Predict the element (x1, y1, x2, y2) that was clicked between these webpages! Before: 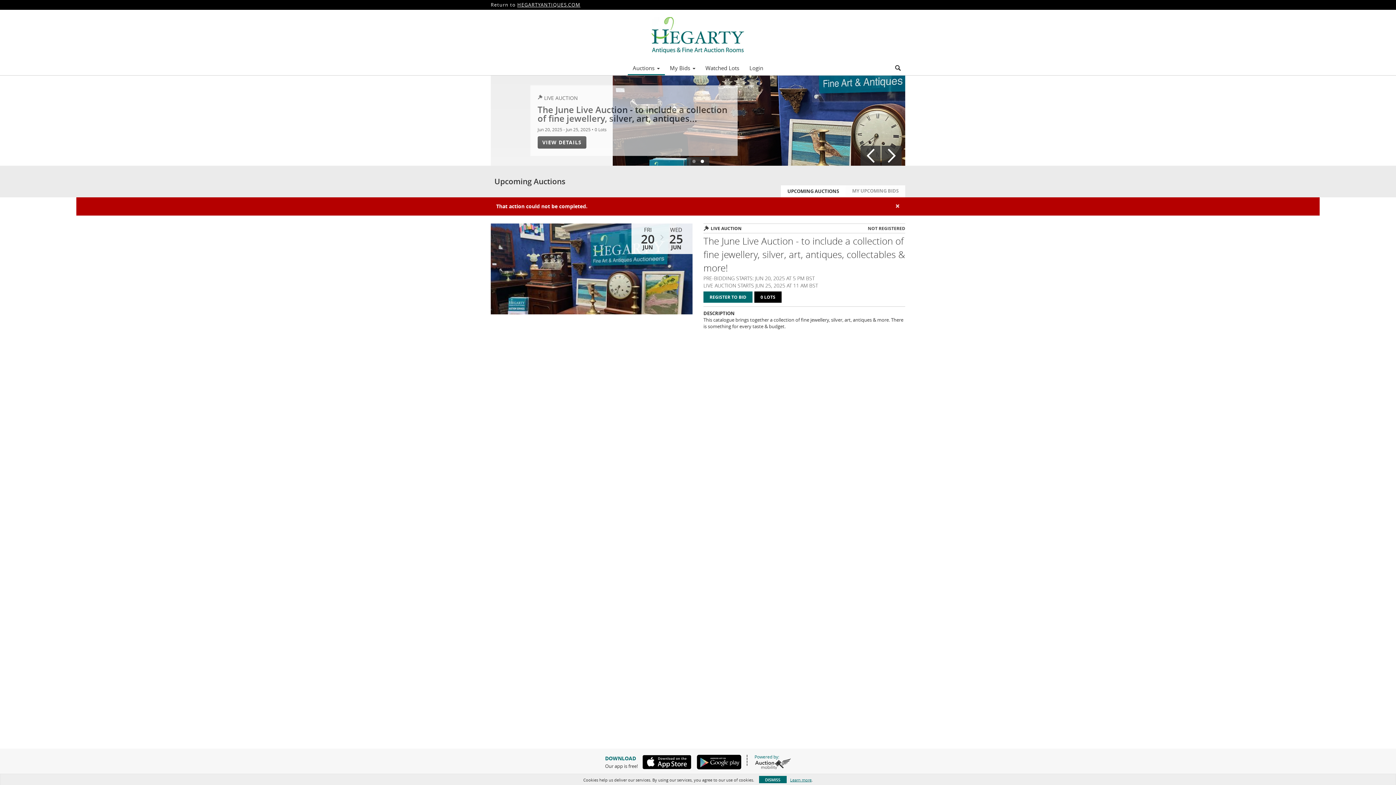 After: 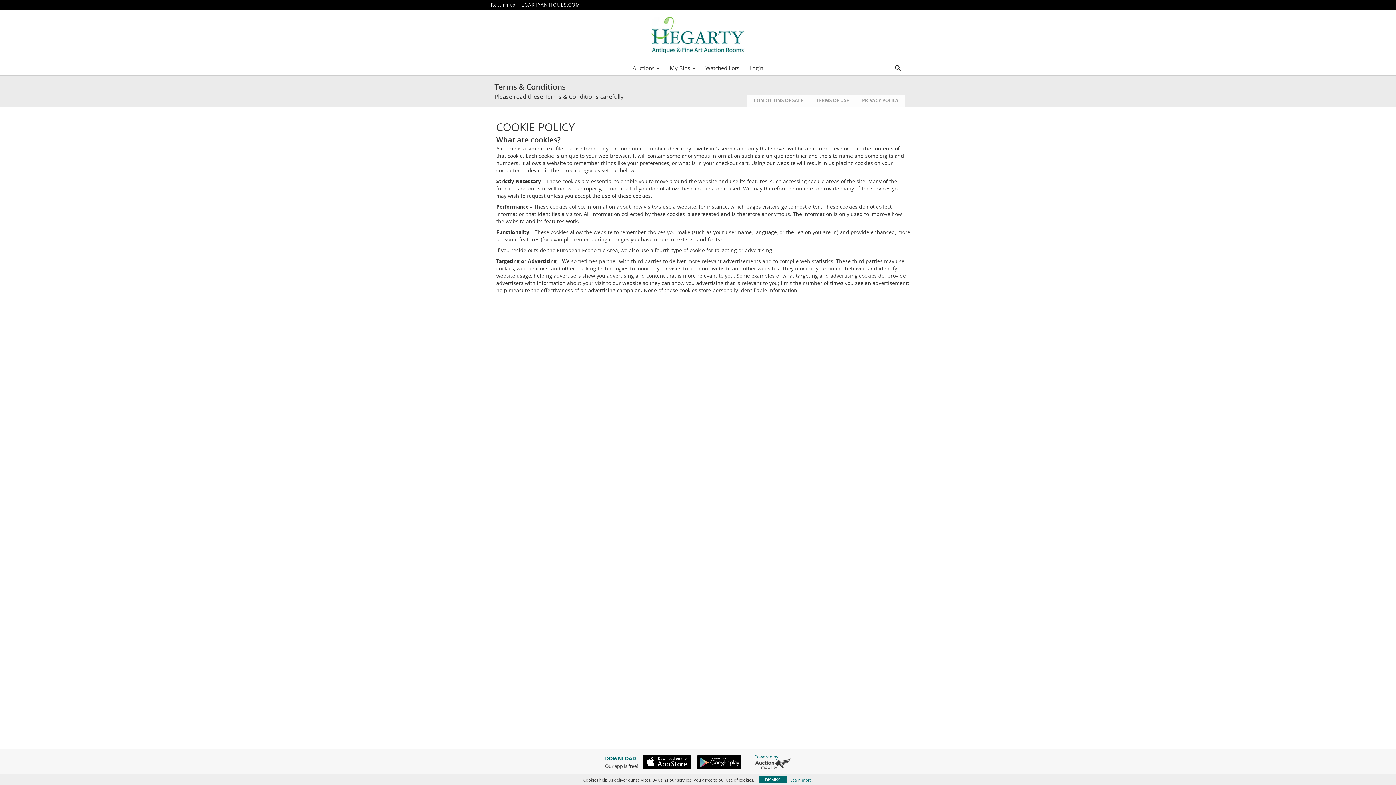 Action: label: Learn more bbox: (790, 777, 811, 783)